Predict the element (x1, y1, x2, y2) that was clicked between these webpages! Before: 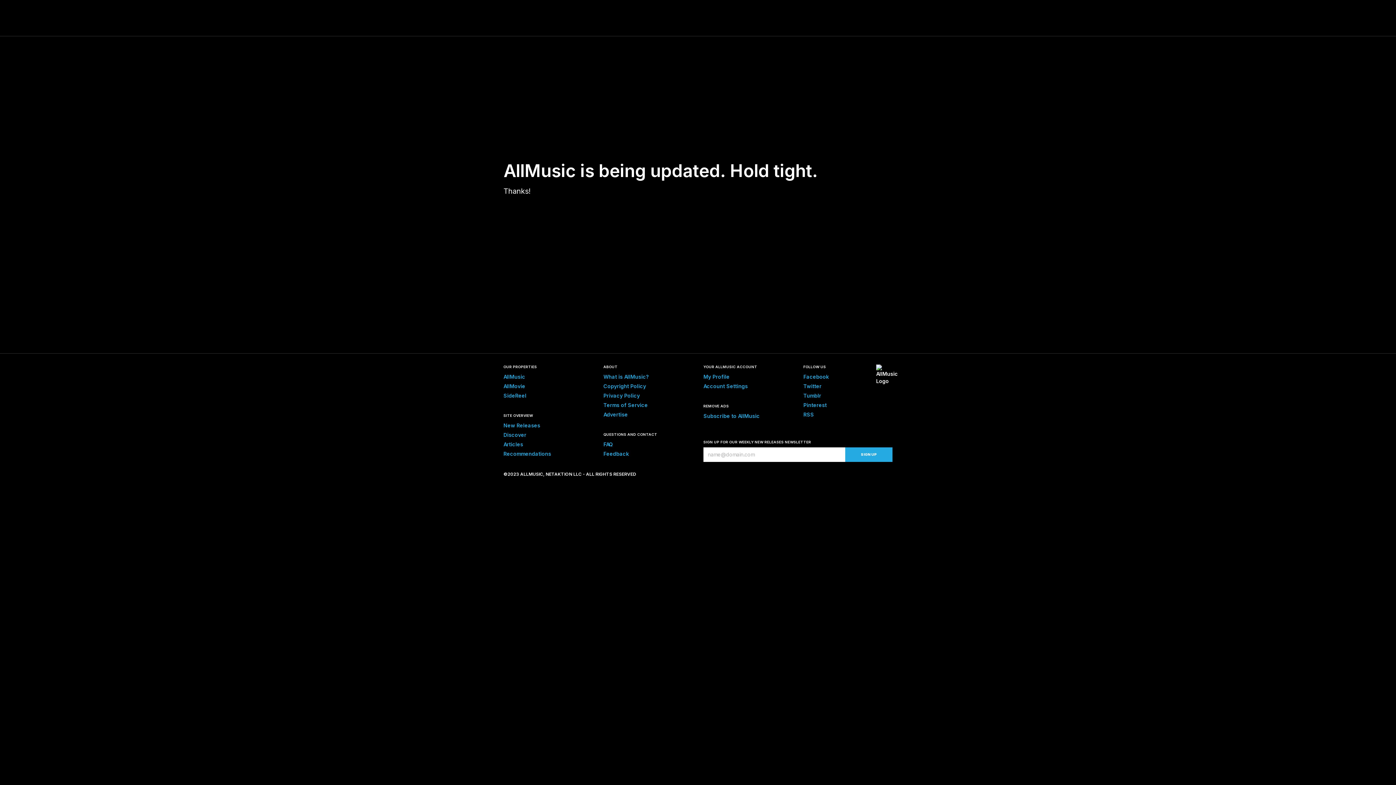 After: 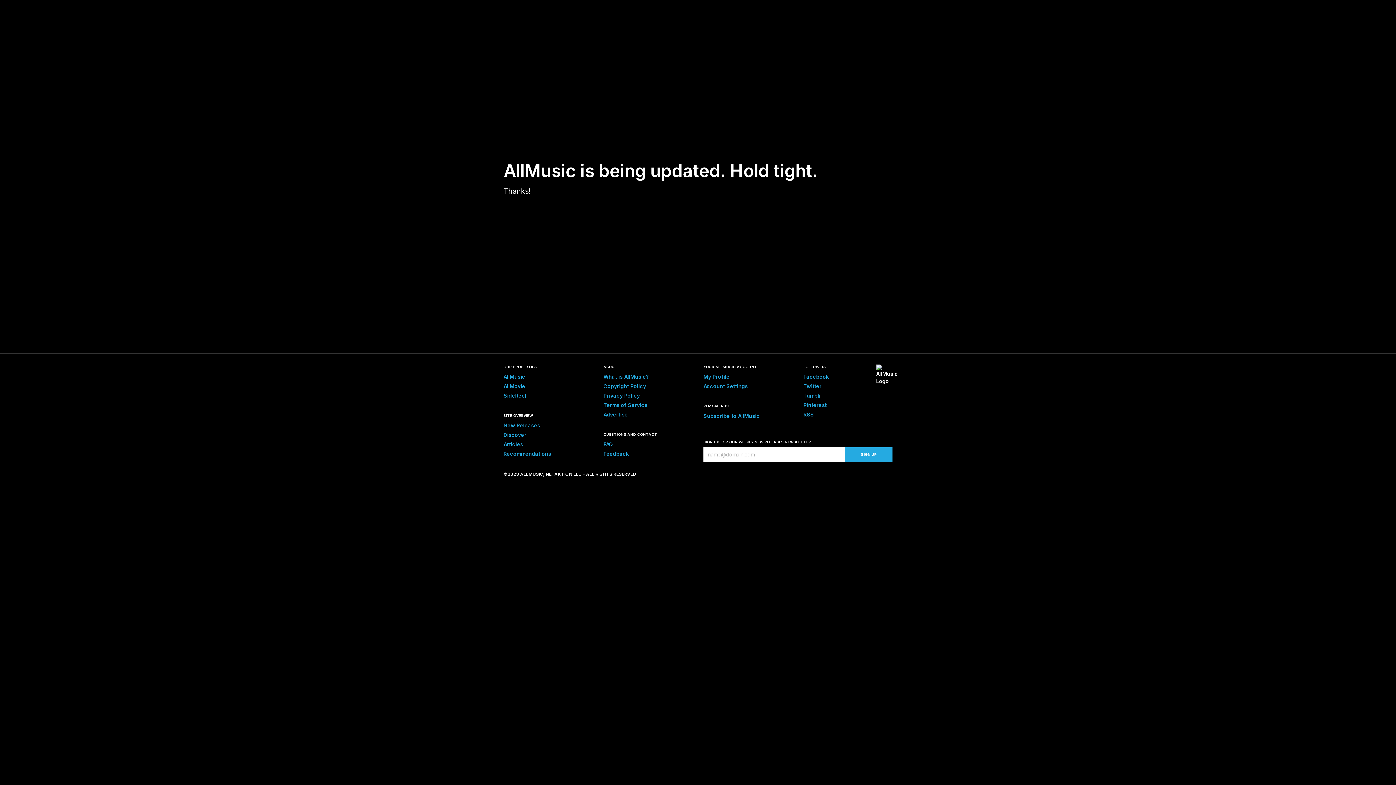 Action: label: AllMusic bbox: (503, 373, 525, 380)